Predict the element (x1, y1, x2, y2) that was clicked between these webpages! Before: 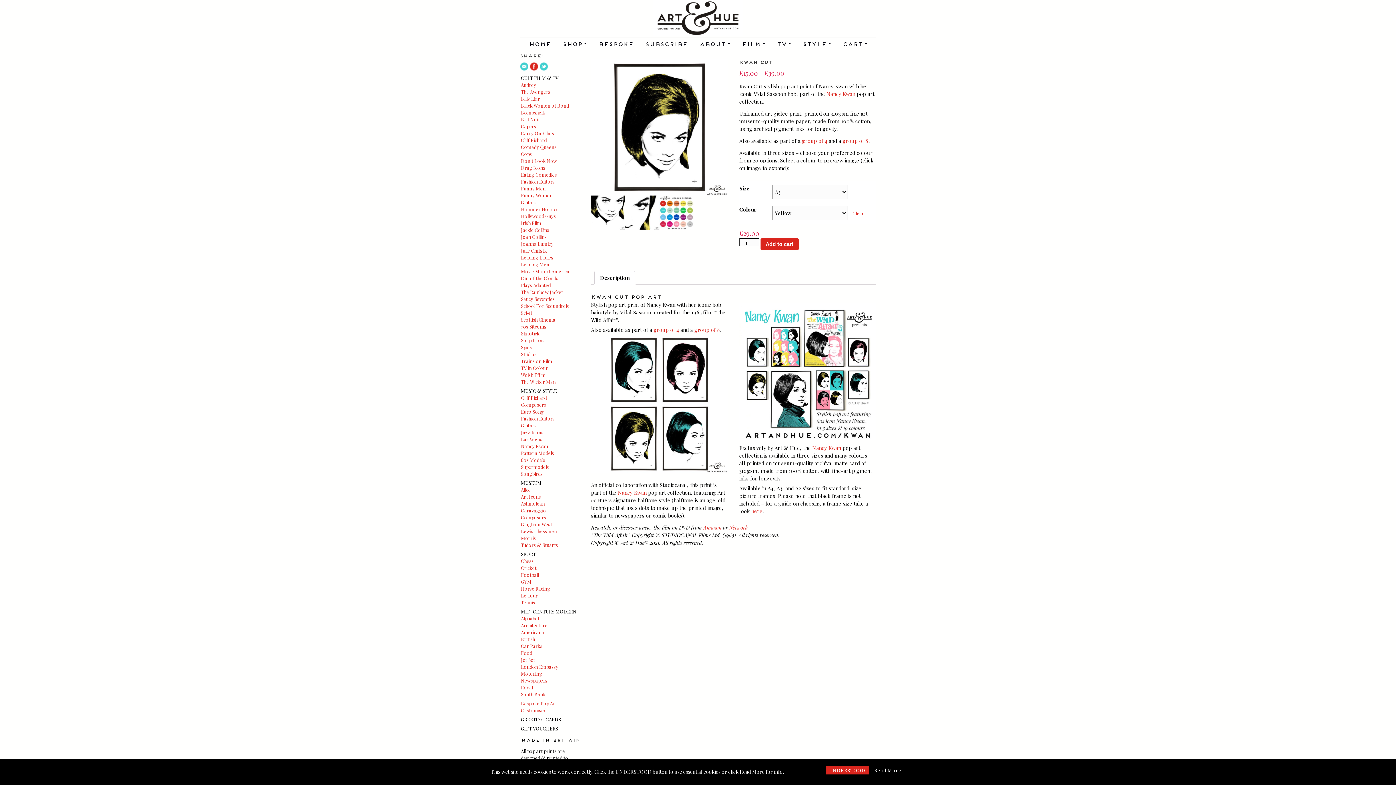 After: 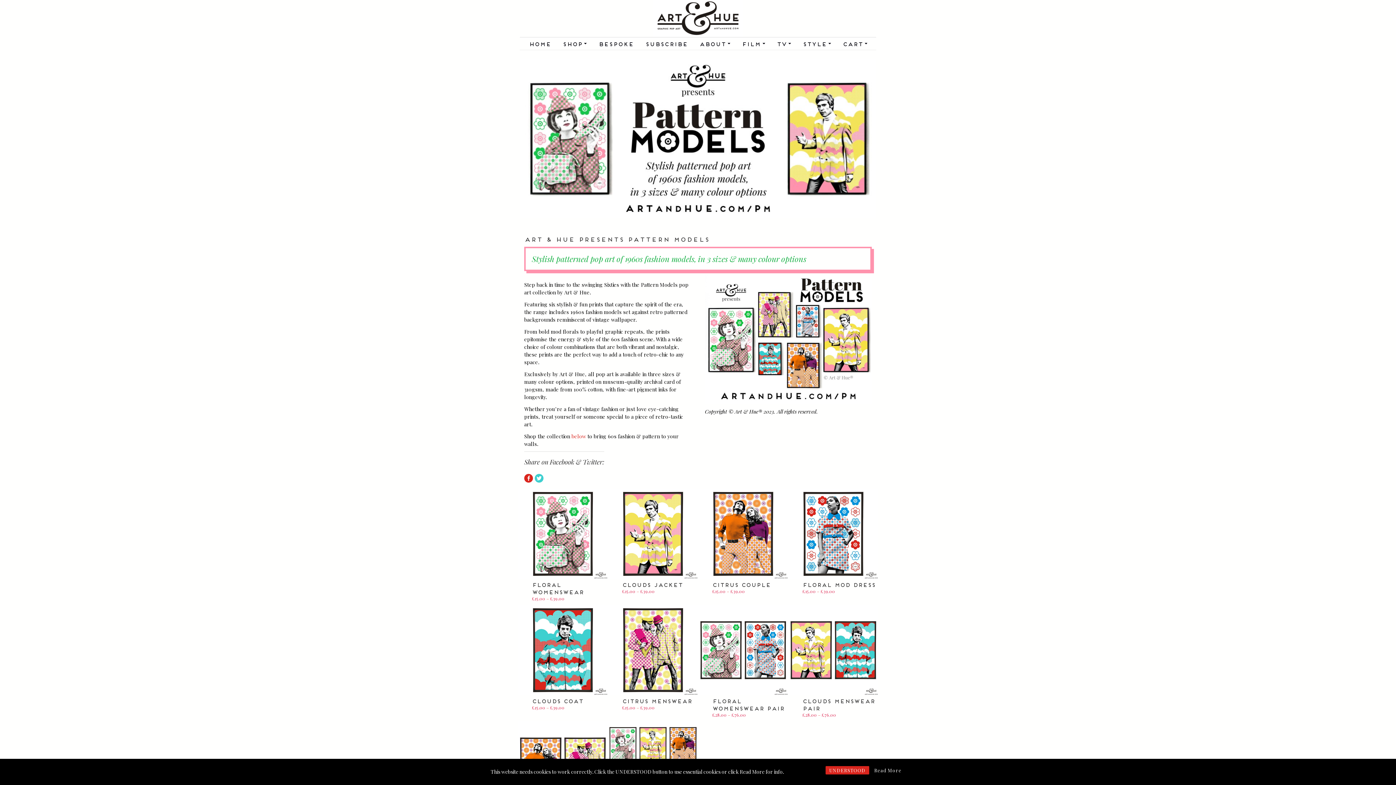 Action: label: Pattern Models bbox: (521, 450, 554, 456)